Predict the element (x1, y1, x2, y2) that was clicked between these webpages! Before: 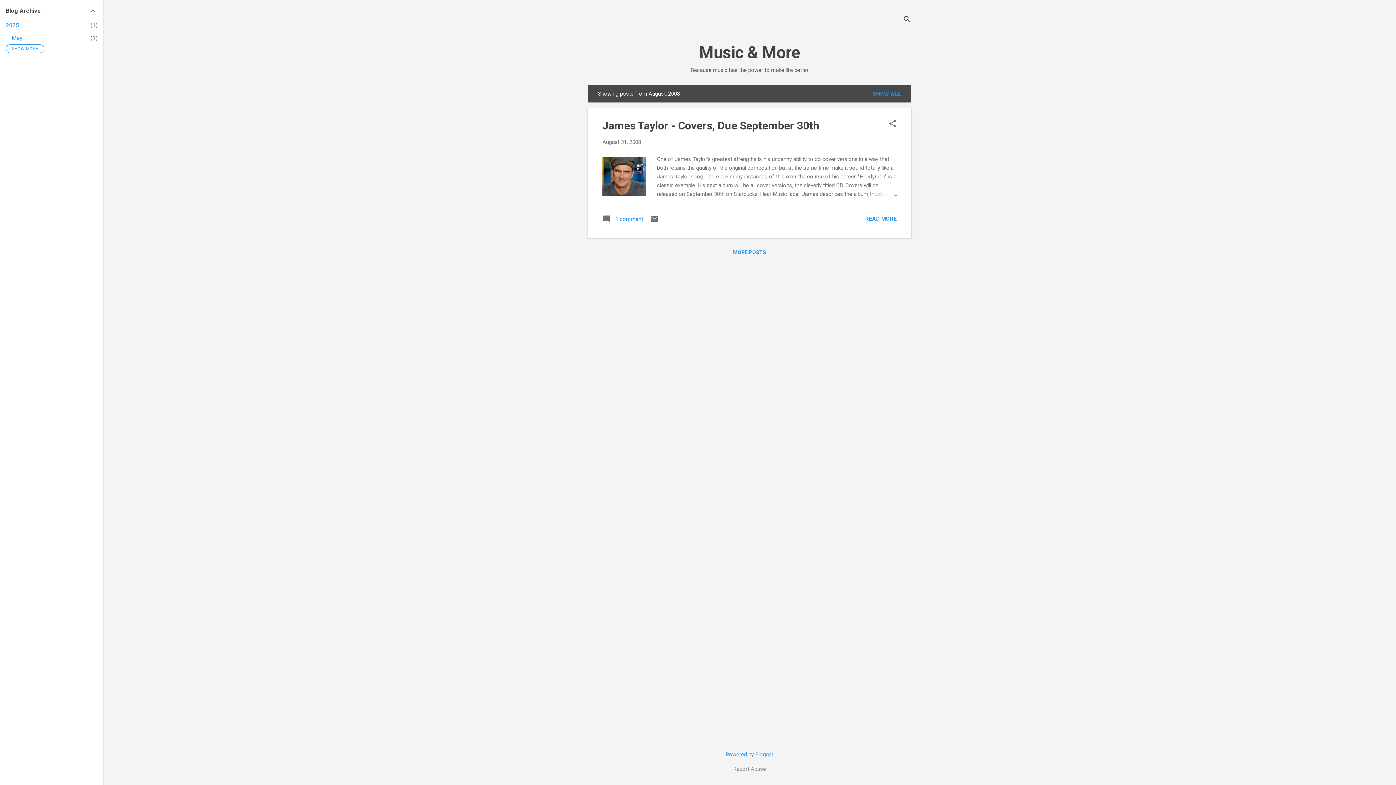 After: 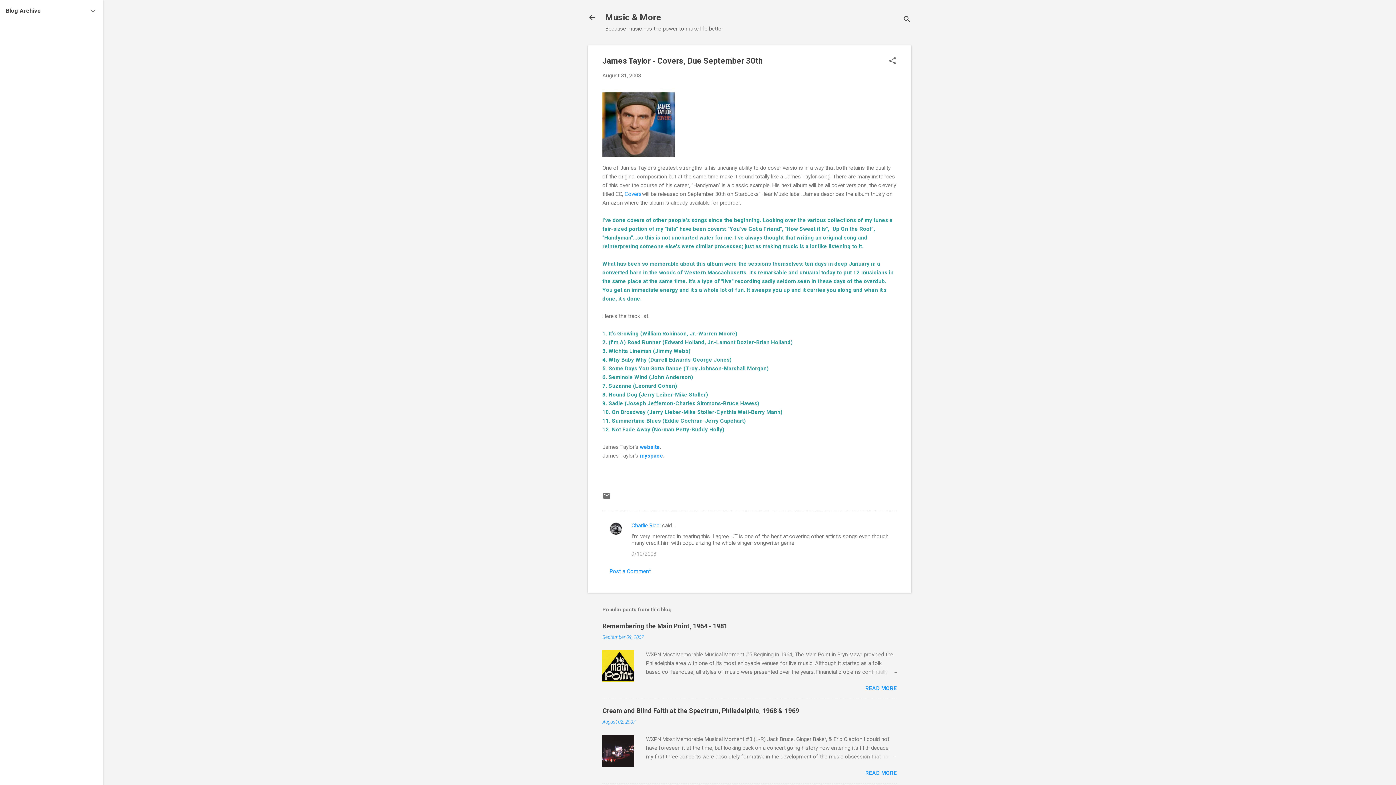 Action: label: READ MORE bbox: (865, 215, 897, 222)